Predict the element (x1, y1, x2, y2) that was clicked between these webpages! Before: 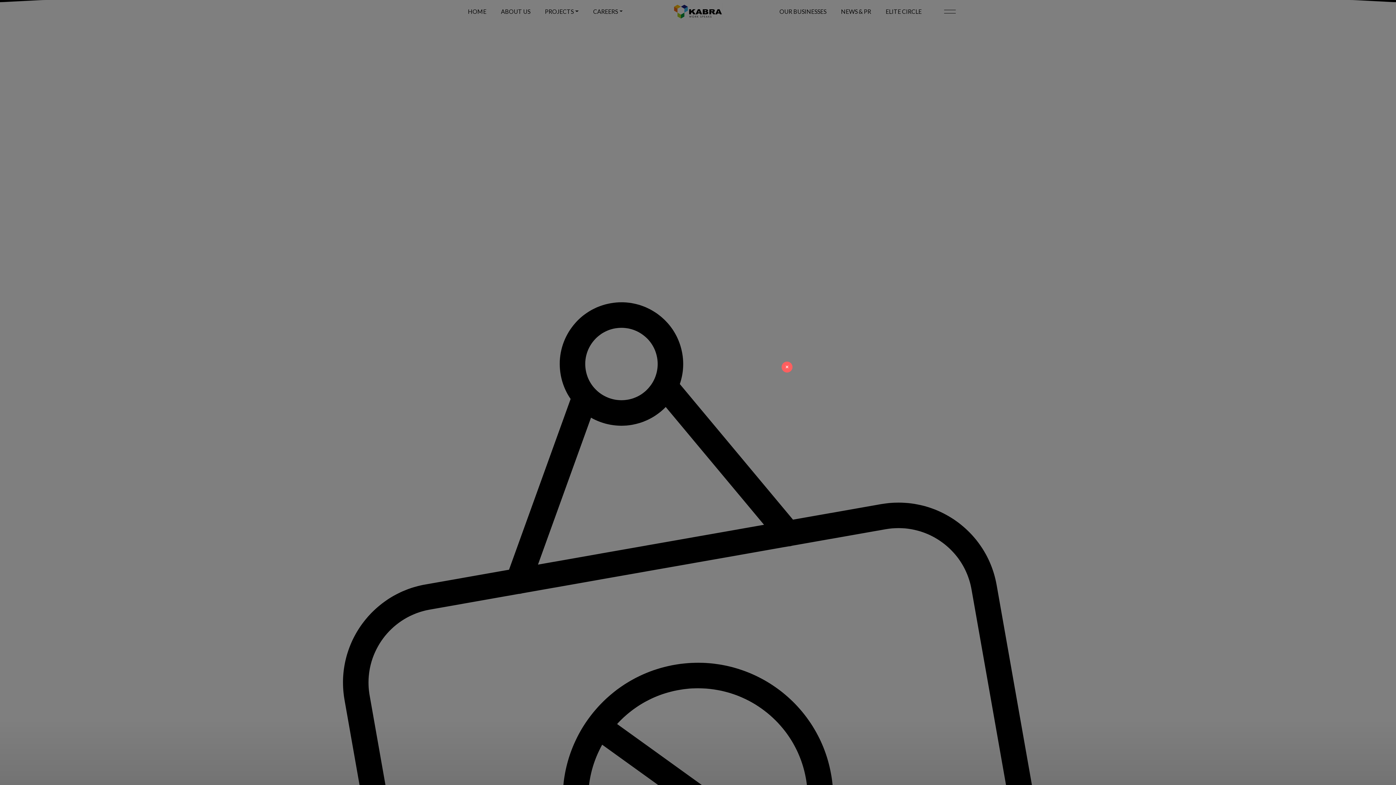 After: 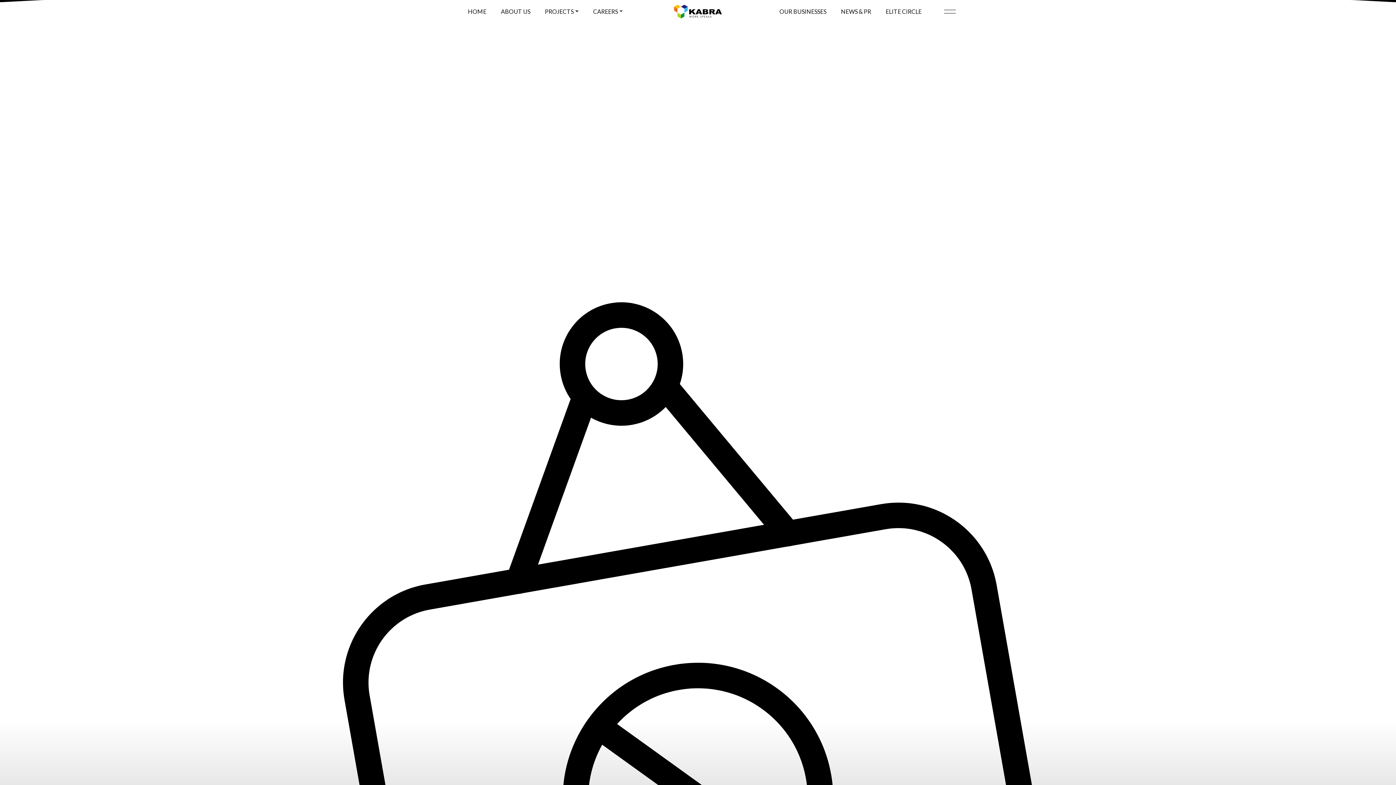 Action: bbox: (781, 361, 792, 372) label: ×